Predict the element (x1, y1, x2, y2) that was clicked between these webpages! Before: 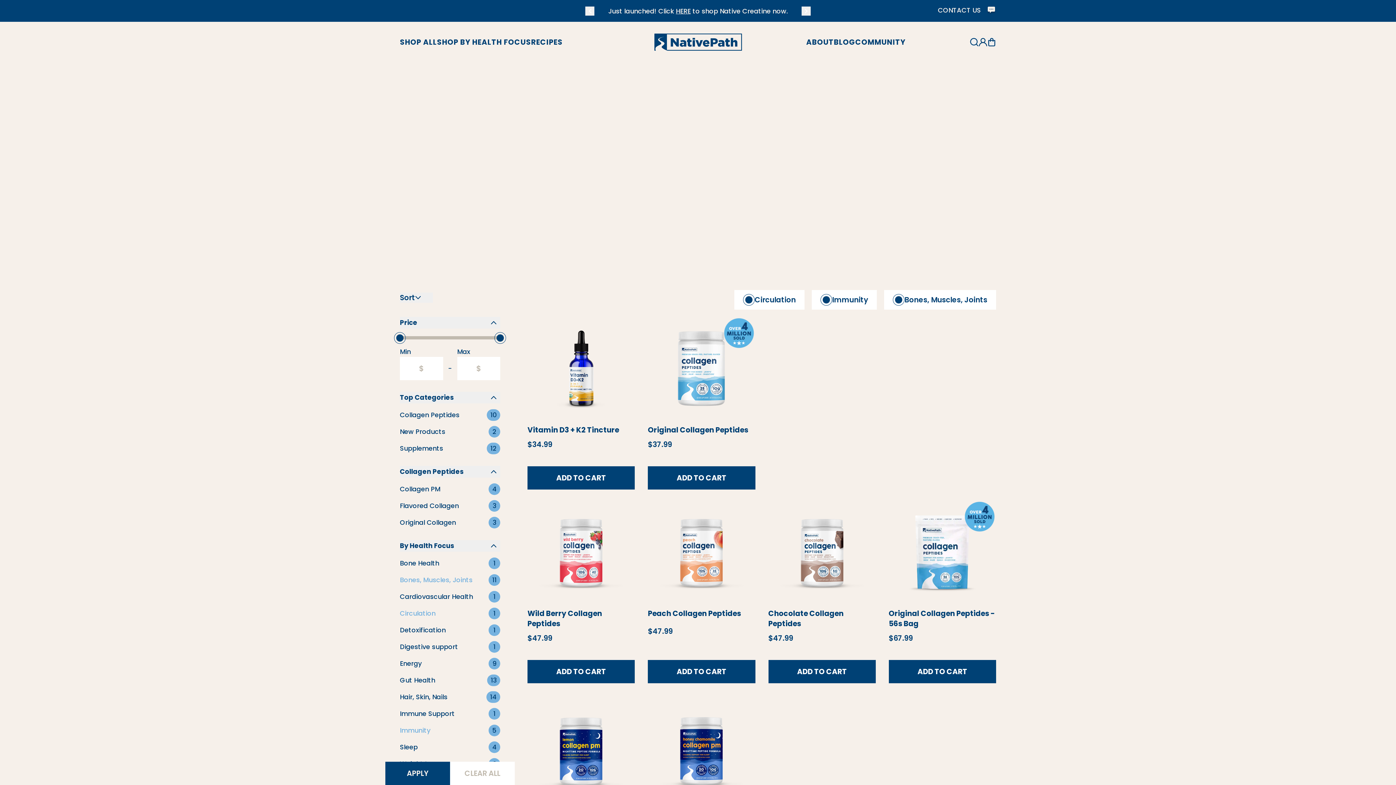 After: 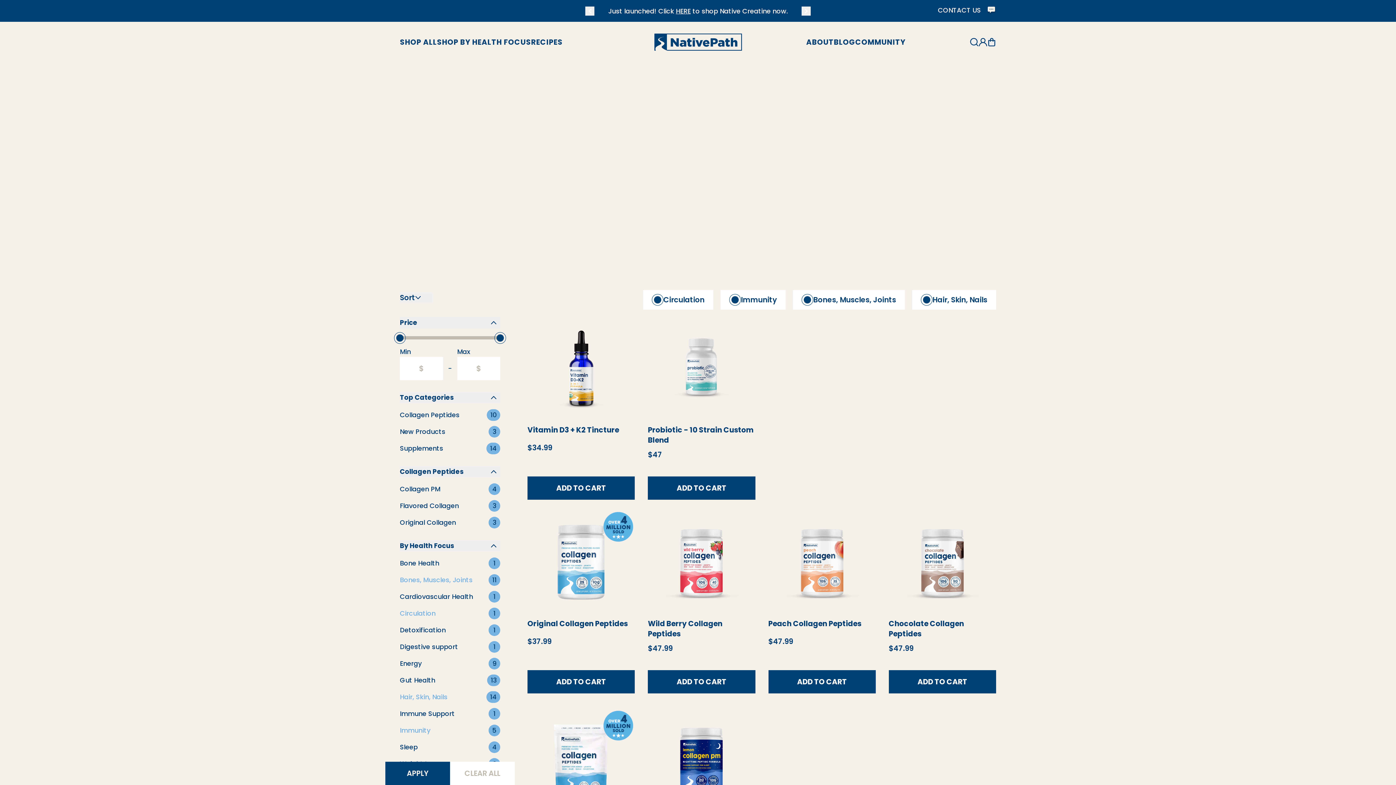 Action: label: Hair, Skin, Nails
14 bbox: (400, 691, 500, 703)